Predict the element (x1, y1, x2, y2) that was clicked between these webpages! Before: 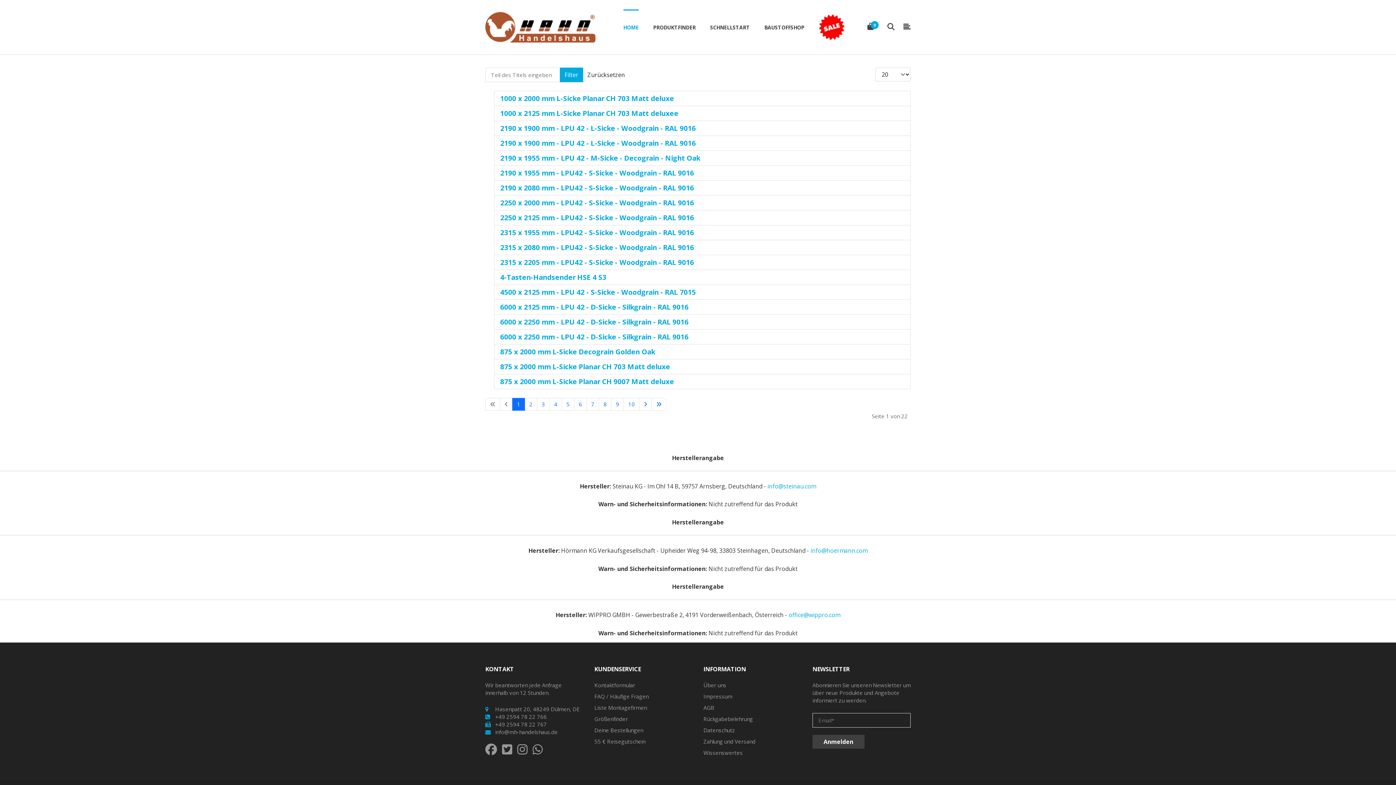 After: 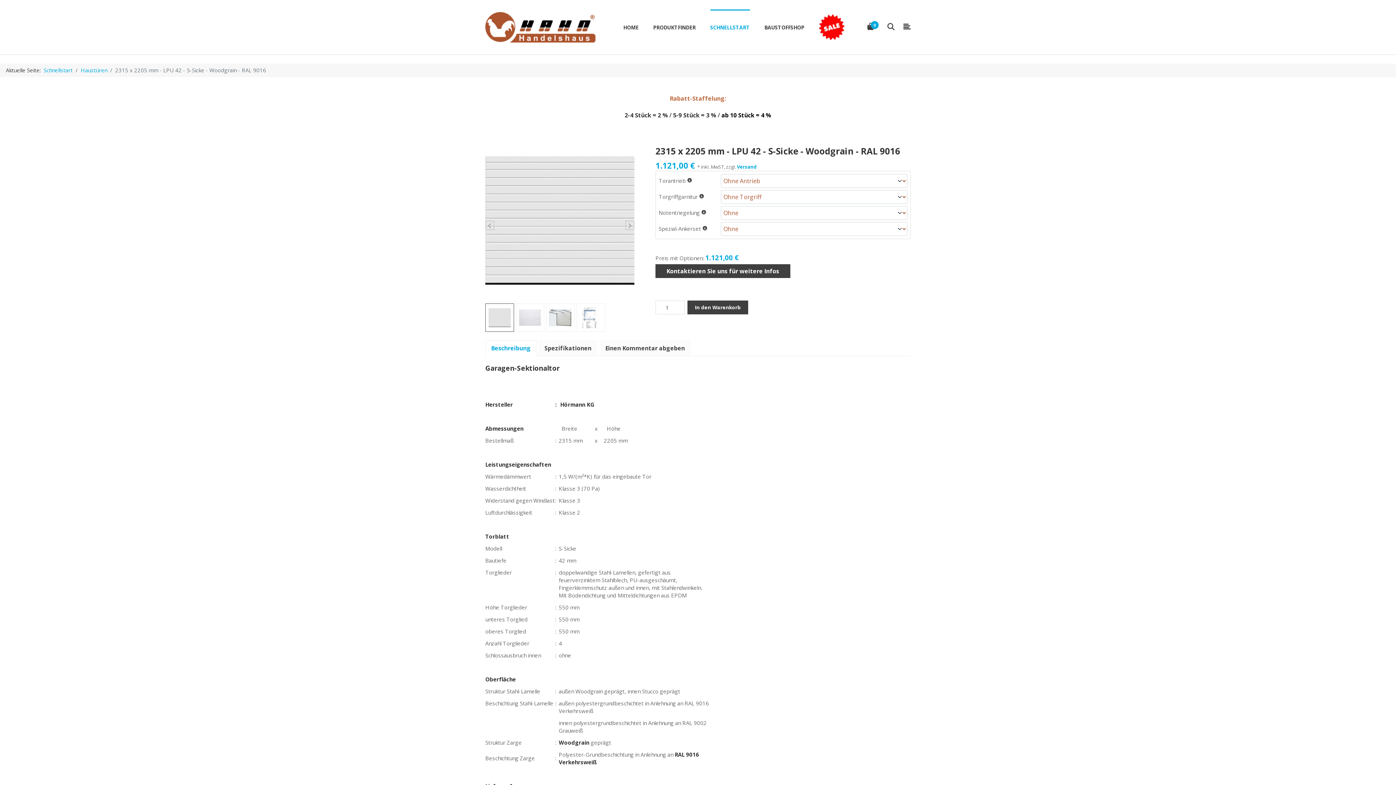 Action: label: 2315 x 2205 mm - LPU42 - S-Sicke - Woodgrain - RAL 9016 bbox: (500, 257, 694, 267)